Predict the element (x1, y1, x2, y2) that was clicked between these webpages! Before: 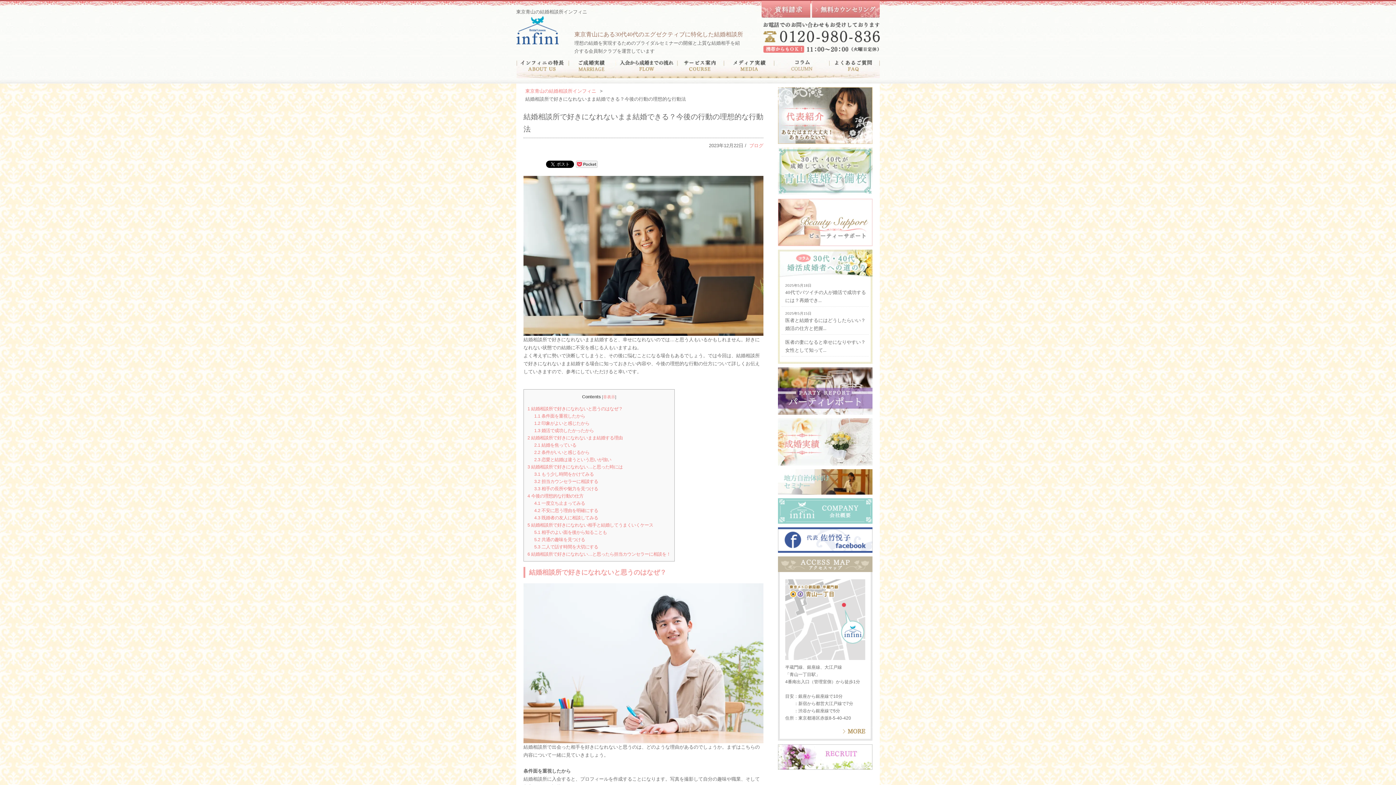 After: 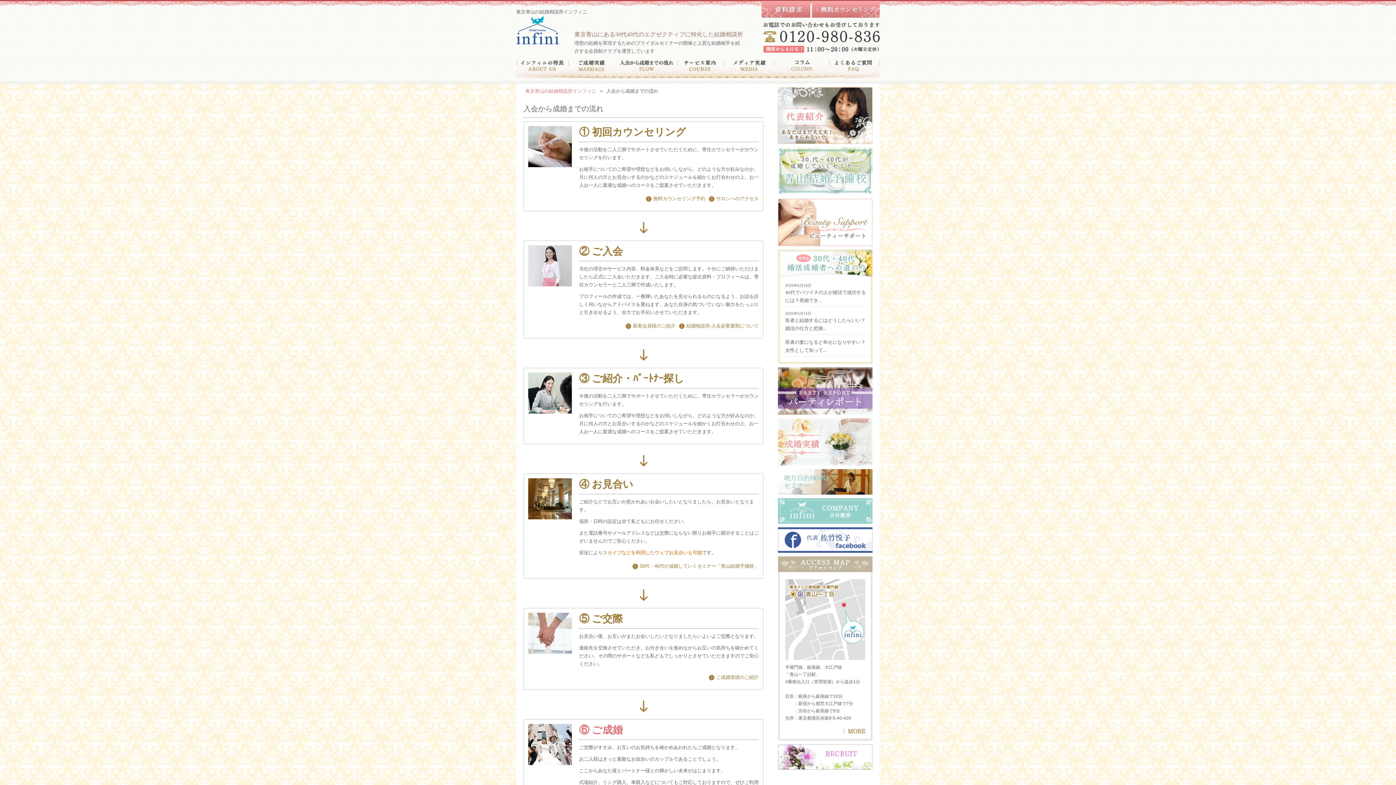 Action: bbox: (615, 60, 677, 78) label: 入会から成婚までの流れ